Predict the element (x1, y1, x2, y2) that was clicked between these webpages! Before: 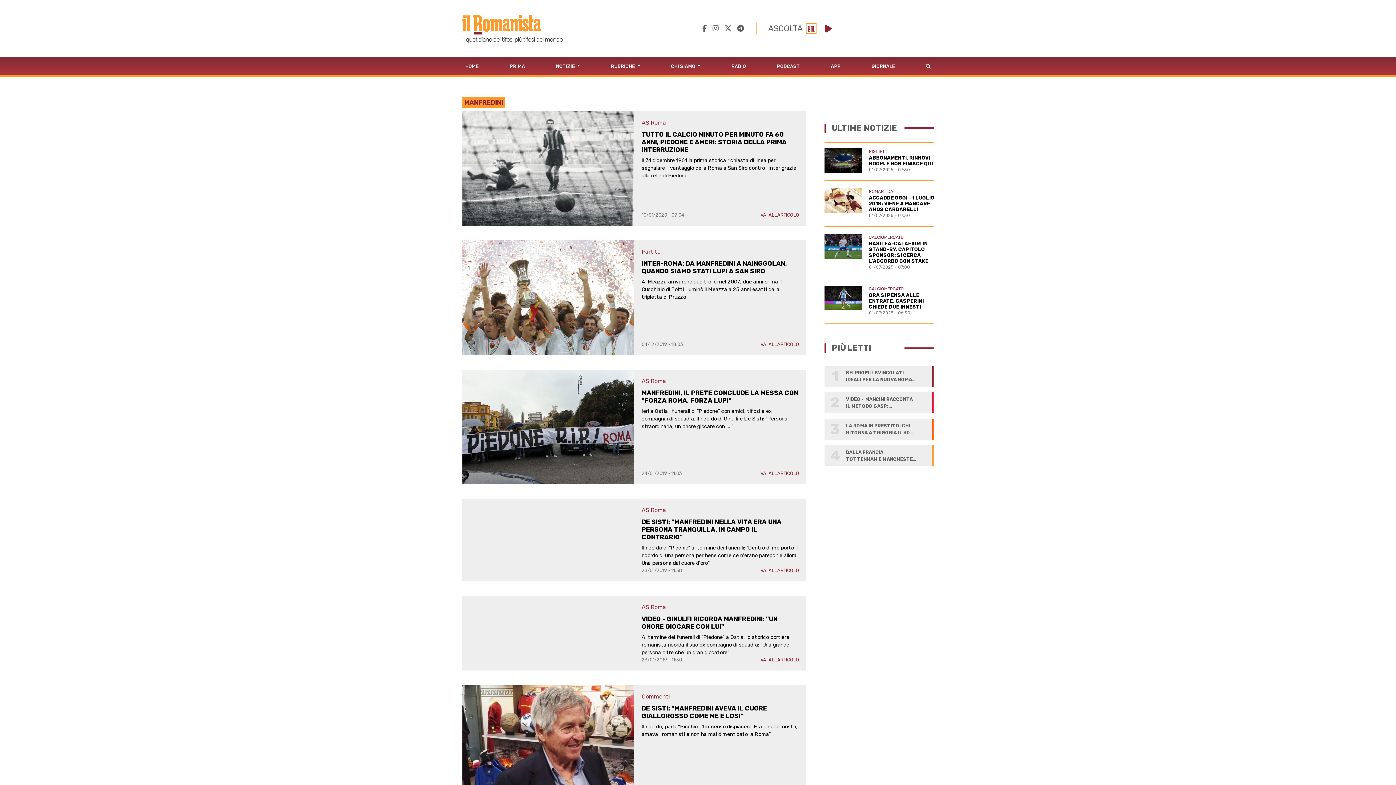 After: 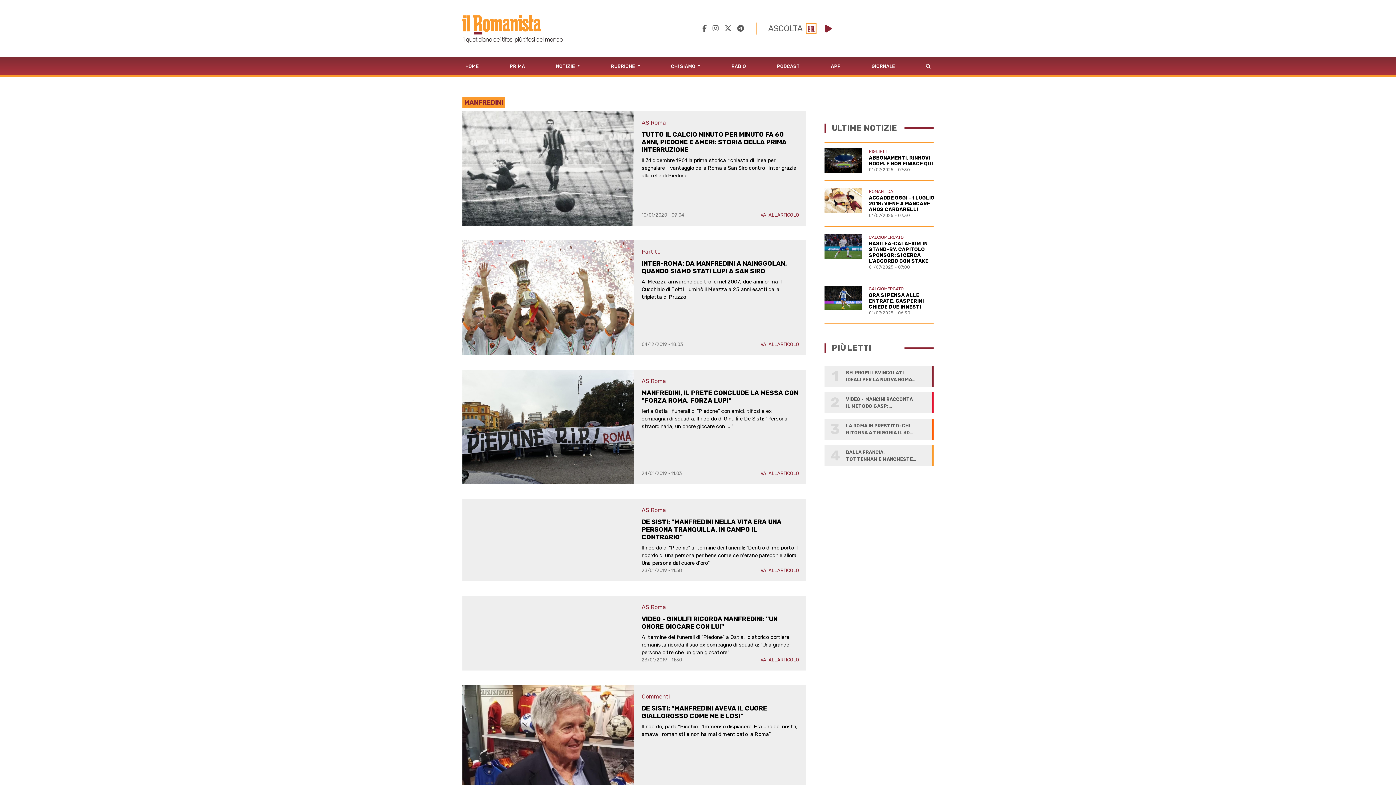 Action: bbox: (724, 24, 731, 32)